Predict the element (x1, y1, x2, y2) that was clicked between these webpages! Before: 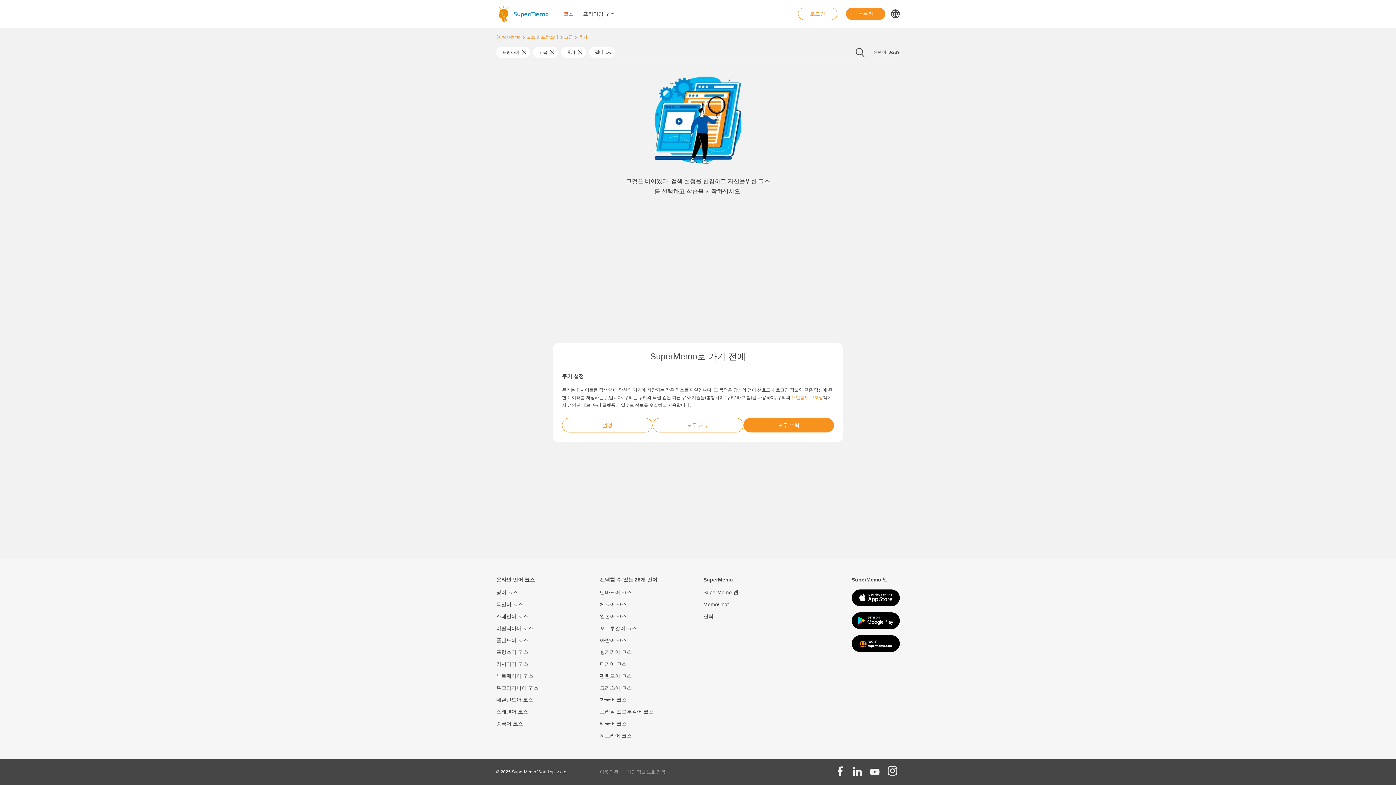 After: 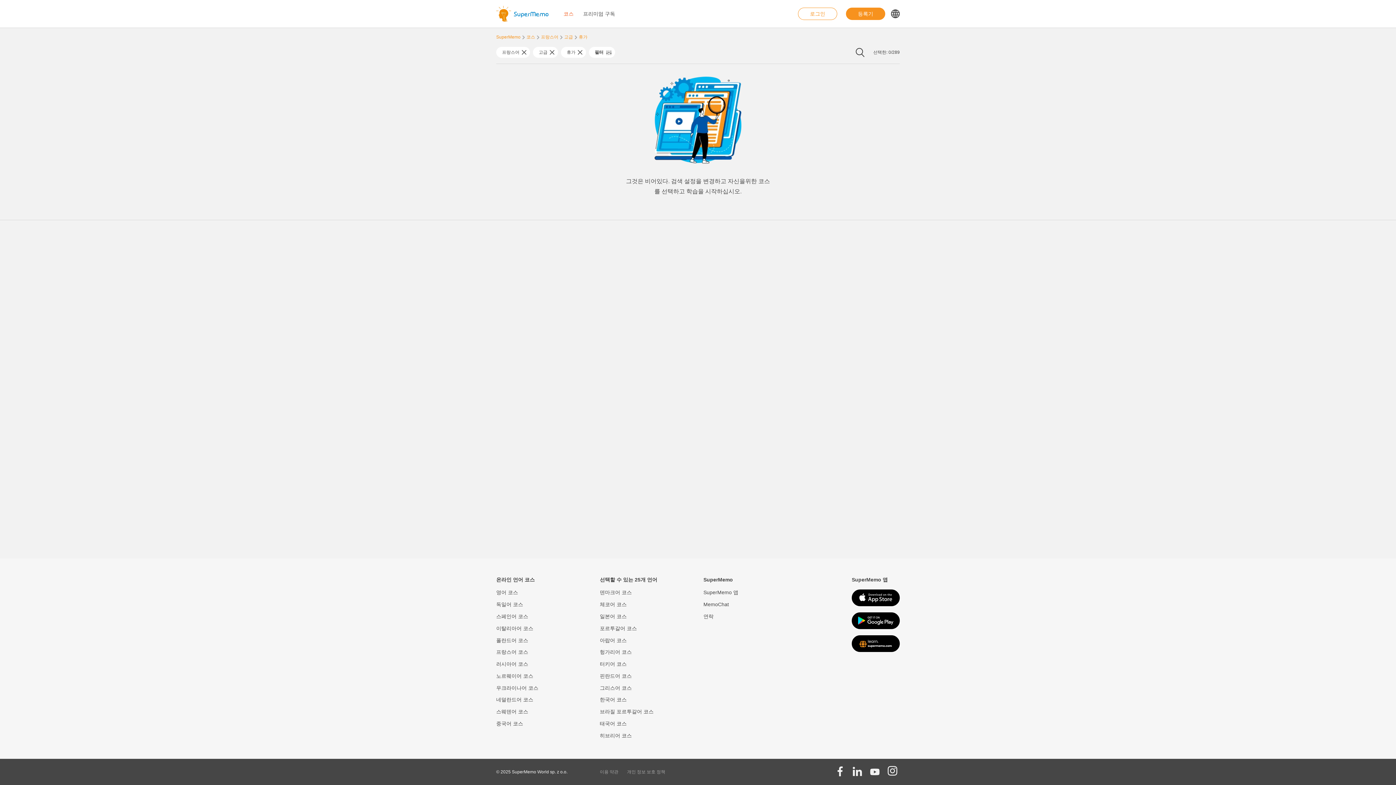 Action: bbox: (652, 418, 743, 432) label: 모두 거부